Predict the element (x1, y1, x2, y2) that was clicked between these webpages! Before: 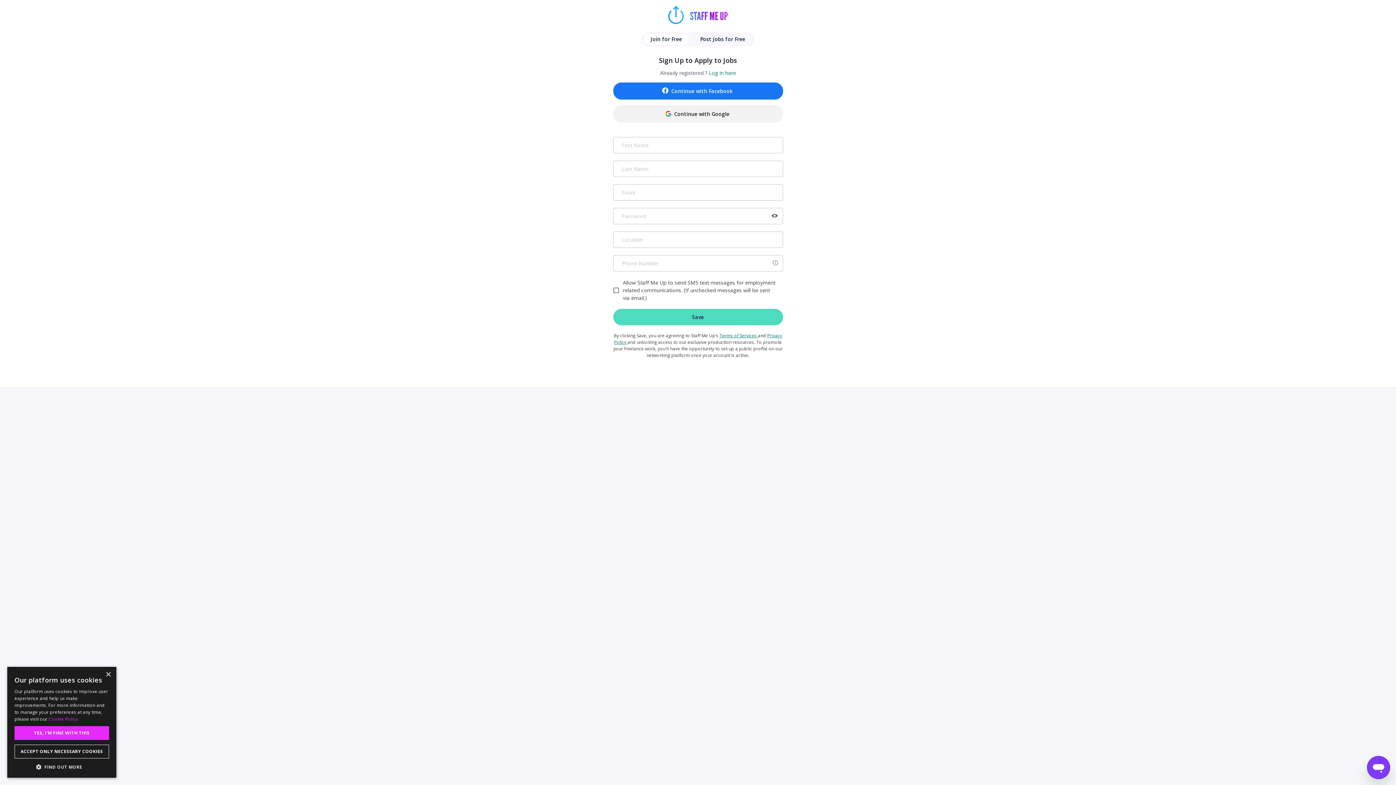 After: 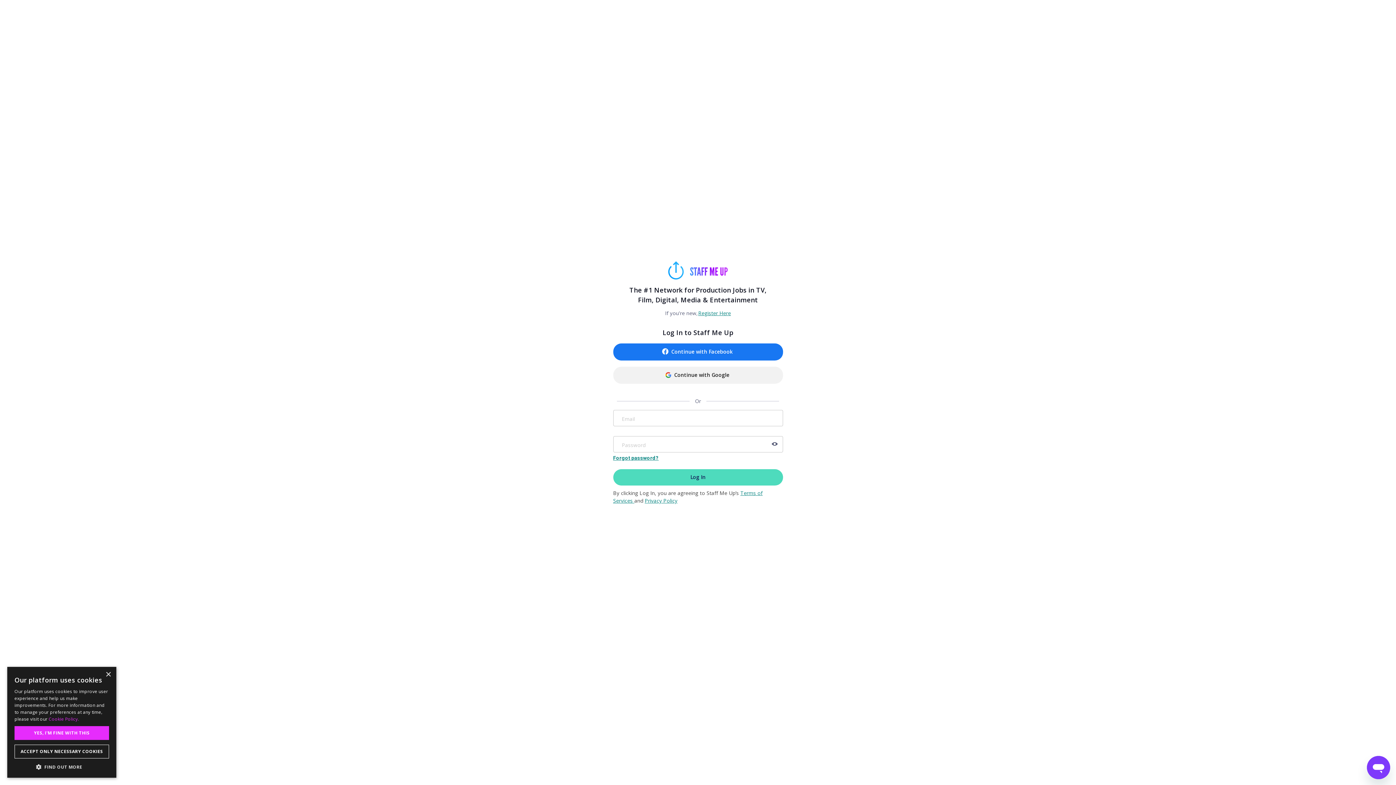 Action: label: Log in here bbox: (709, 69, 736, 76)